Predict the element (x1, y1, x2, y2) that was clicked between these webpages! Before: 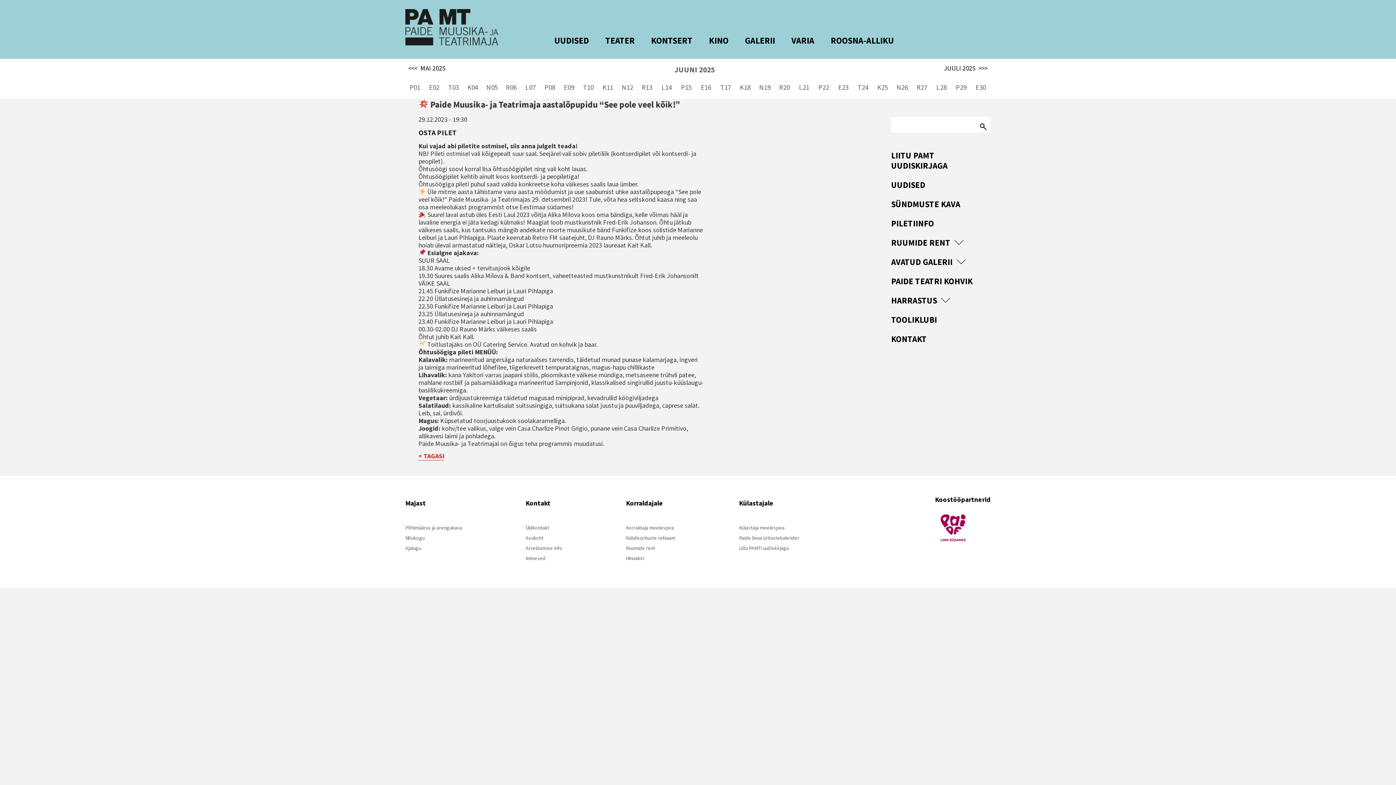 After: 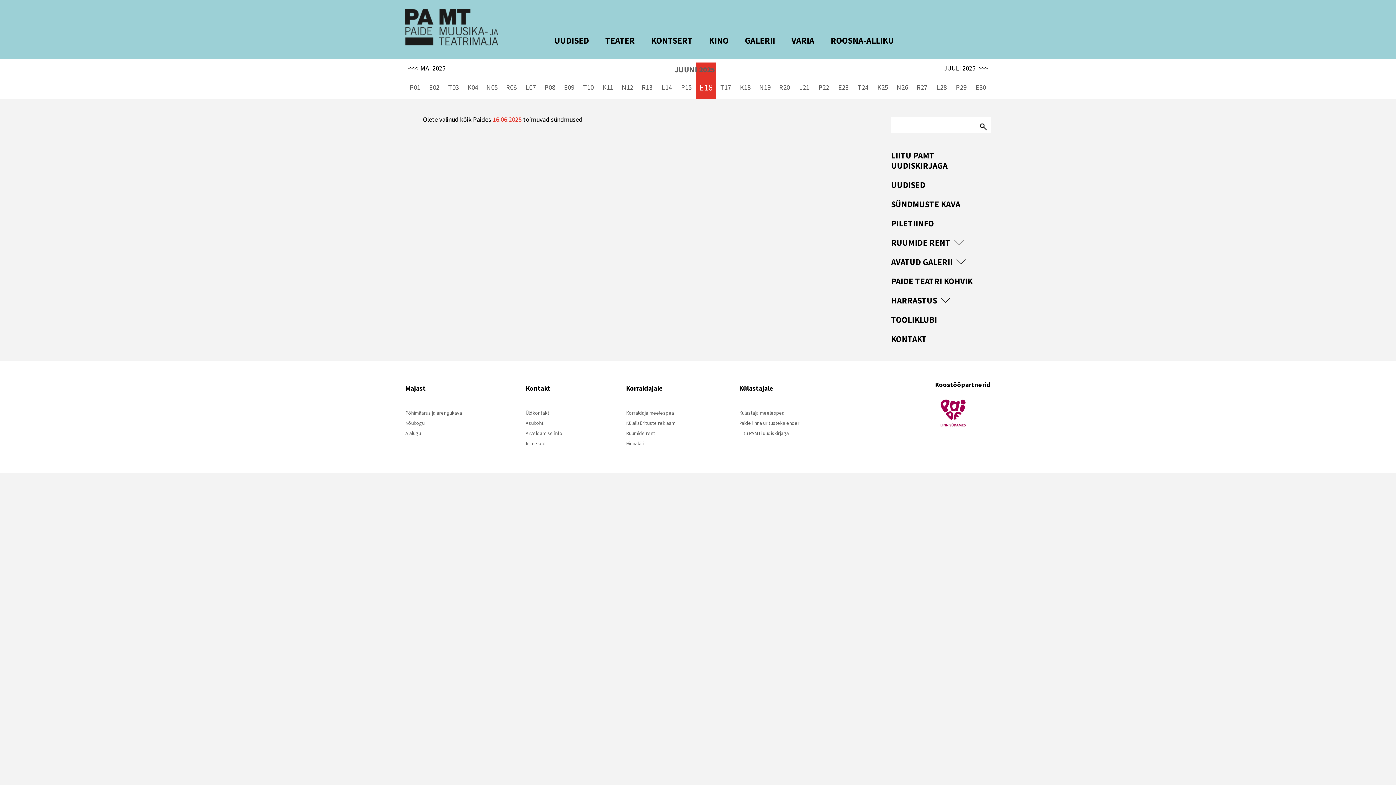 Action: bbox: (696, 62, 716, 98) label: E16